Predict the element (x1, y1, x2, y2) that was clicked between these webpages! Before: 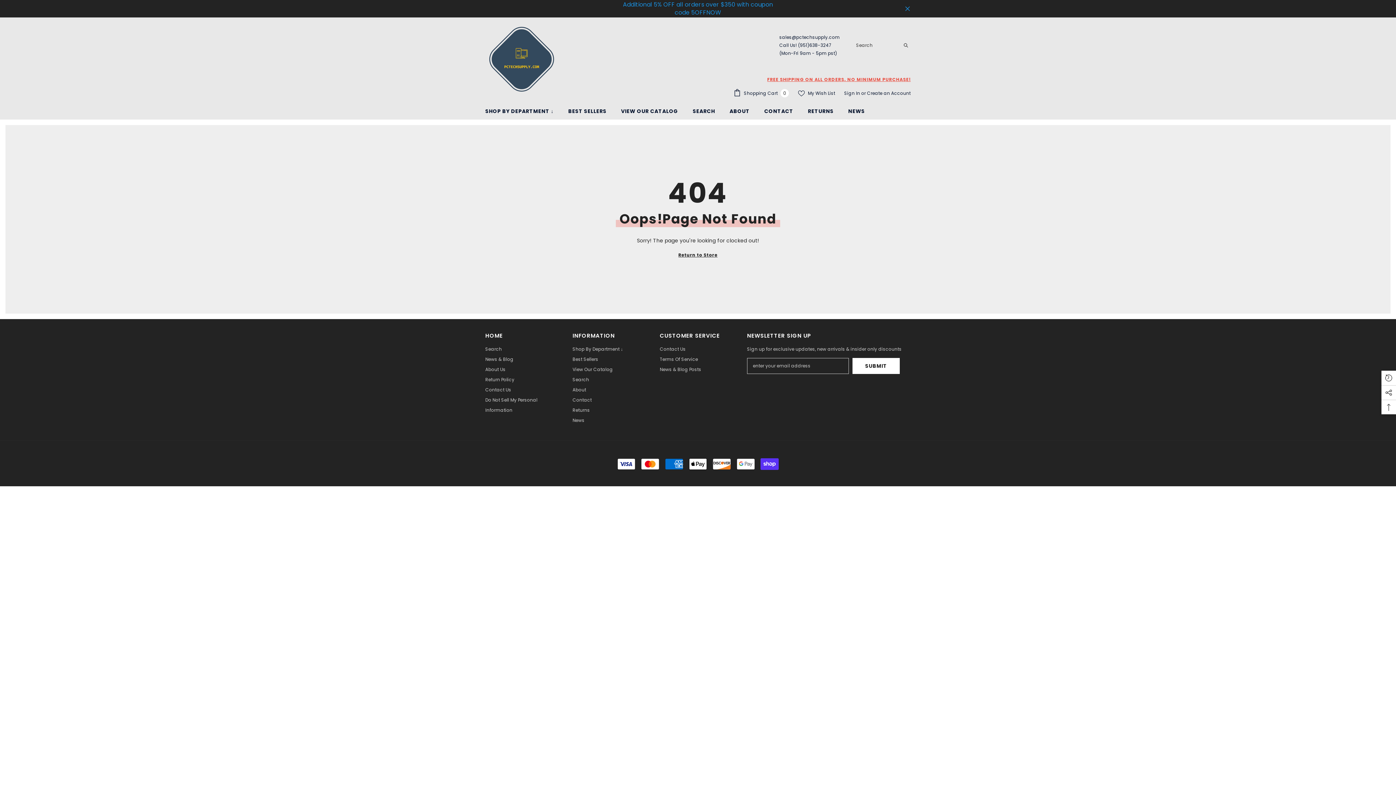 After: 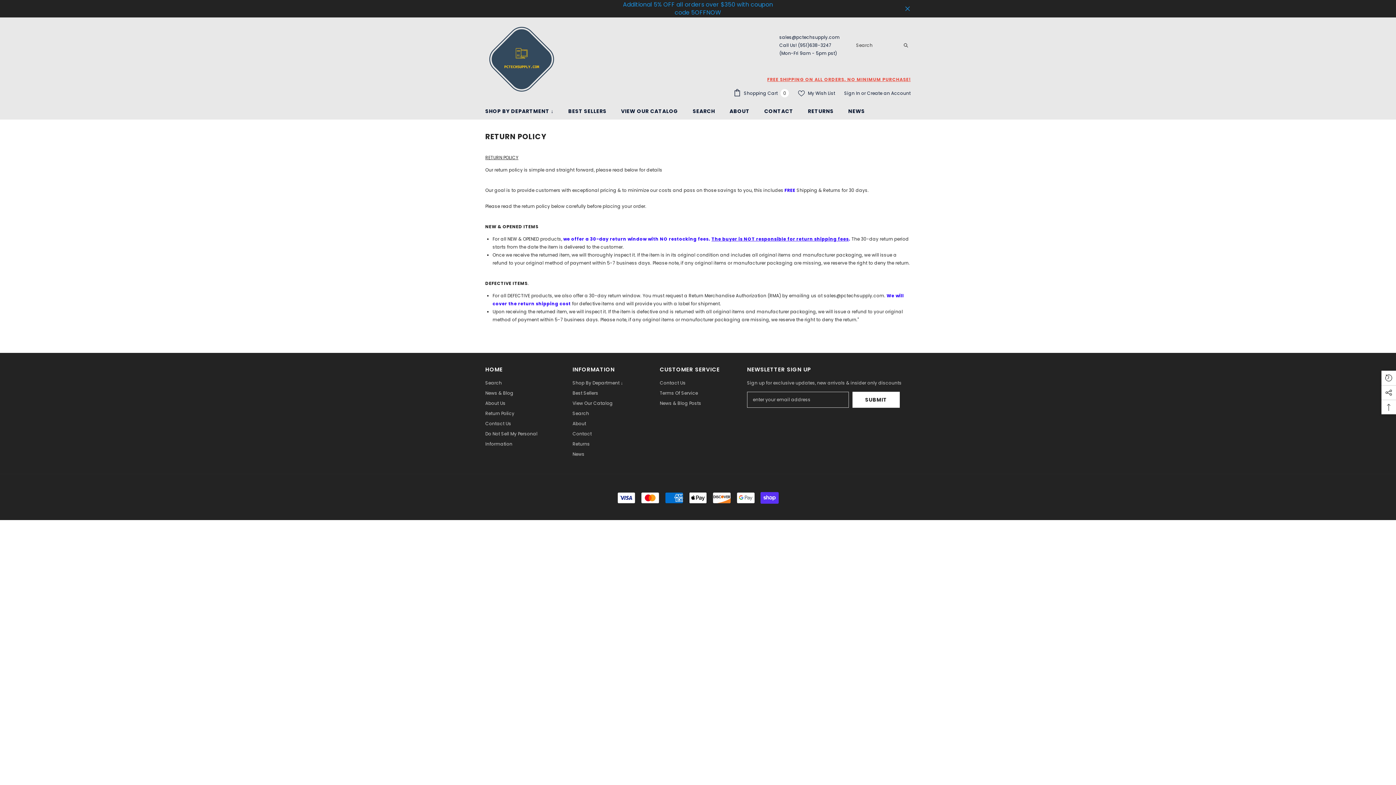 Action: label: RETURNS bbox: (800, 103, 841, 119)